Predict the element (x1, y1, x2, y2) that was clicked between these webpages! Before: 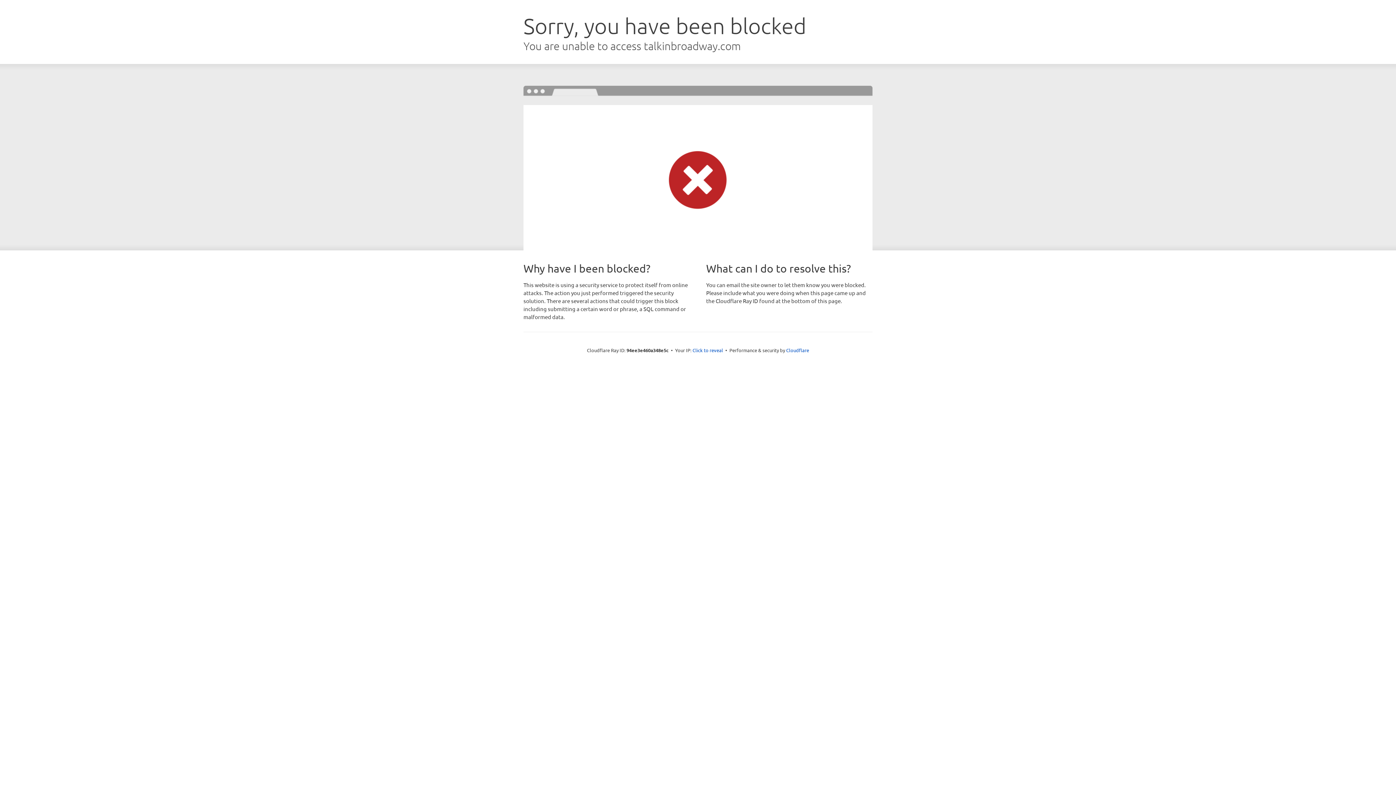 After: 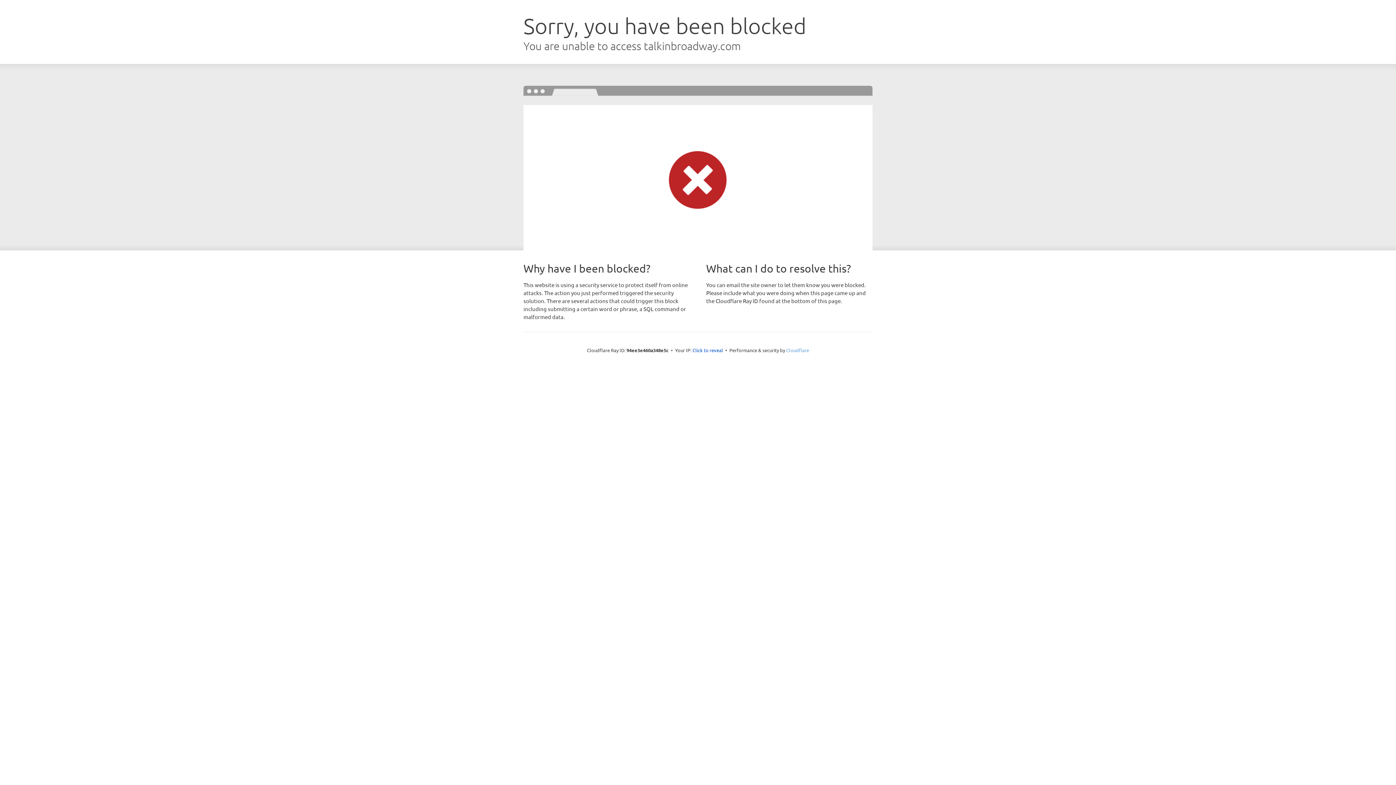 Action: label: Cloudflare bbox: (786, 347, 809, 353)